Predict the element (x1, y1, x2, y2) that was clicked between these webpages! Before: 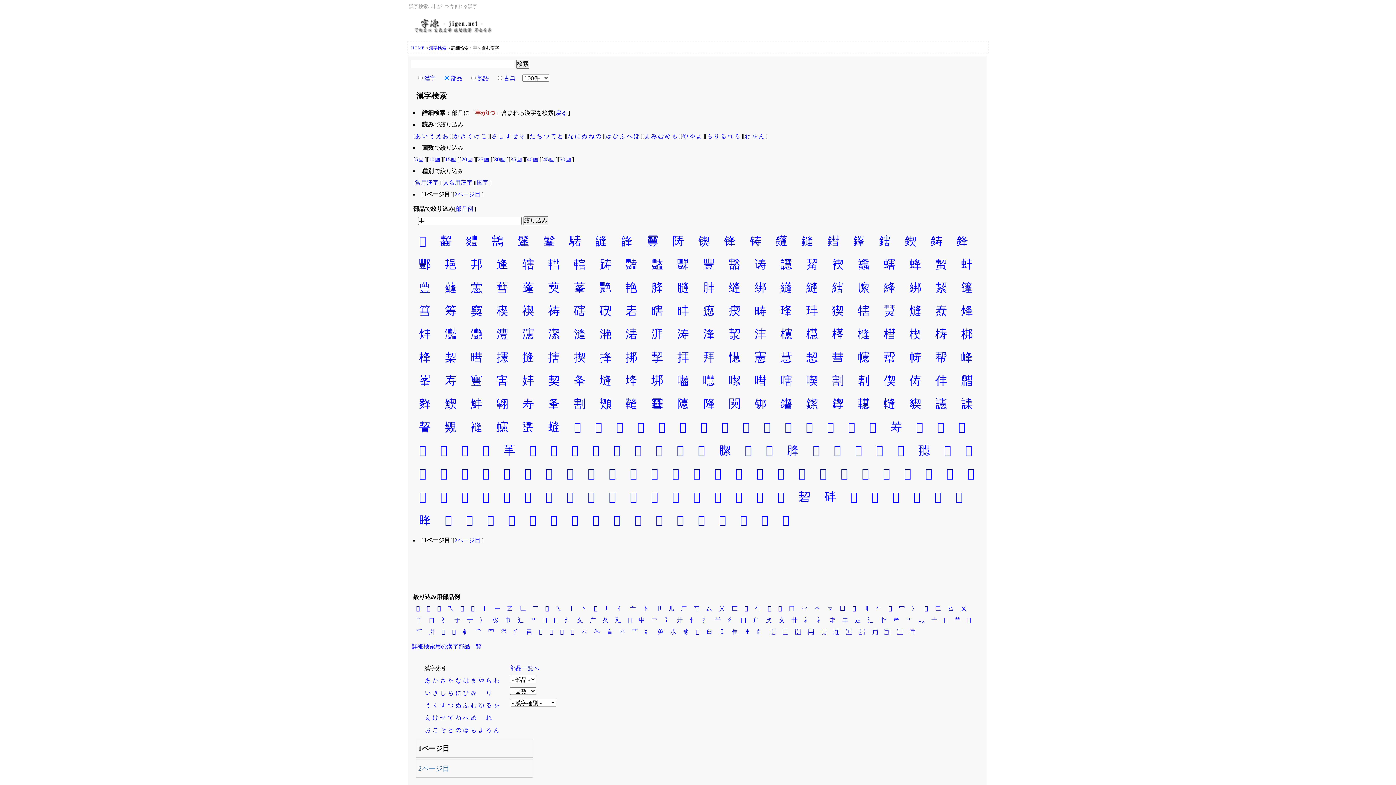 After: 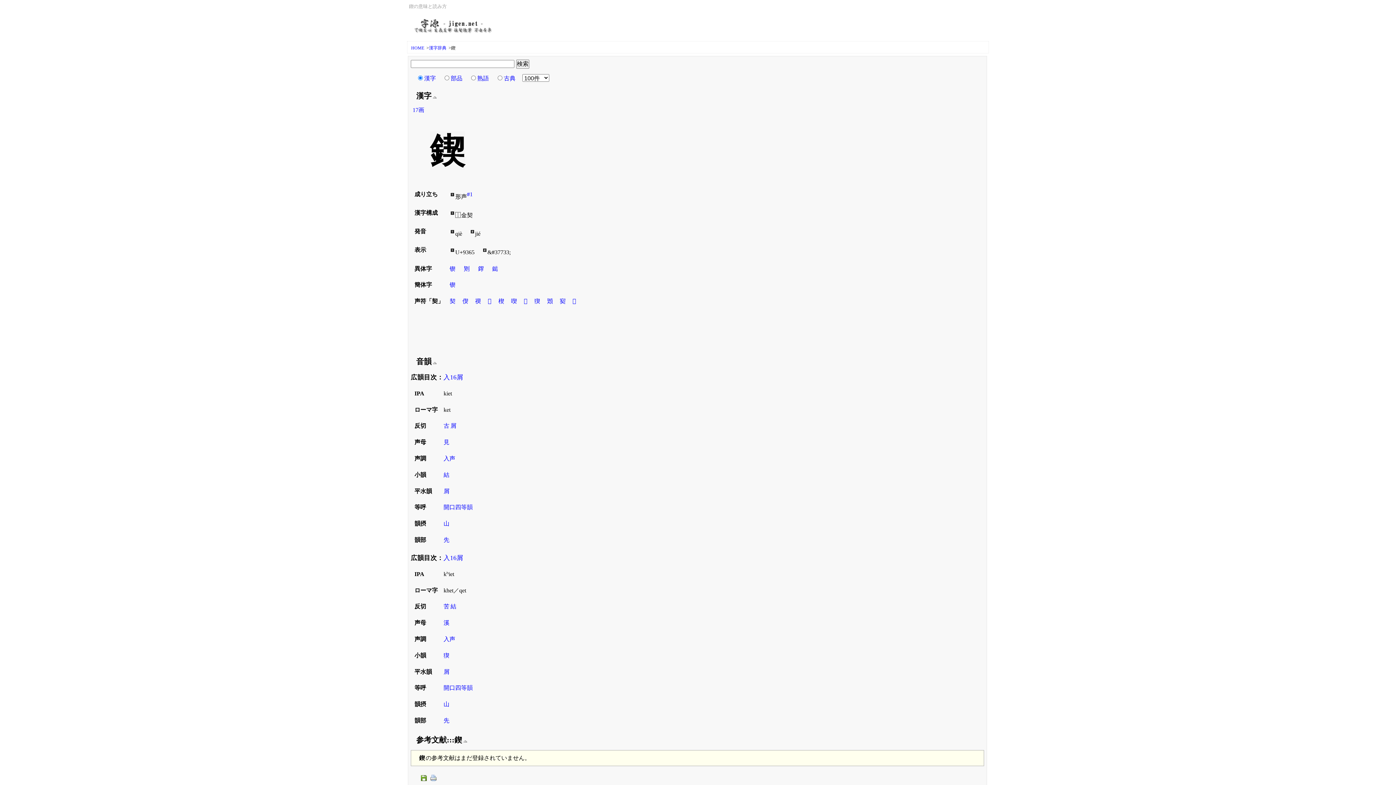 Action: label: 鍥 bbox: (905, 233, 917, 249)